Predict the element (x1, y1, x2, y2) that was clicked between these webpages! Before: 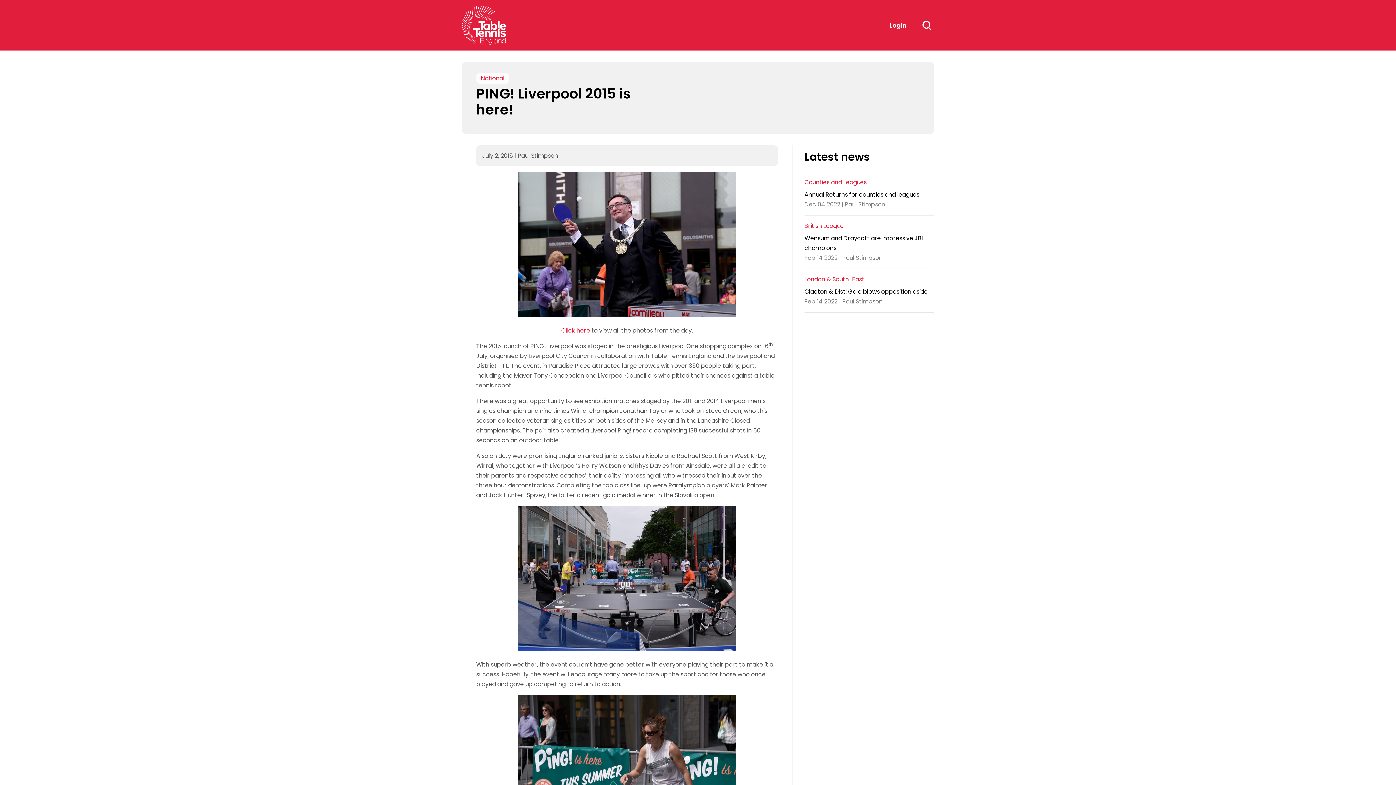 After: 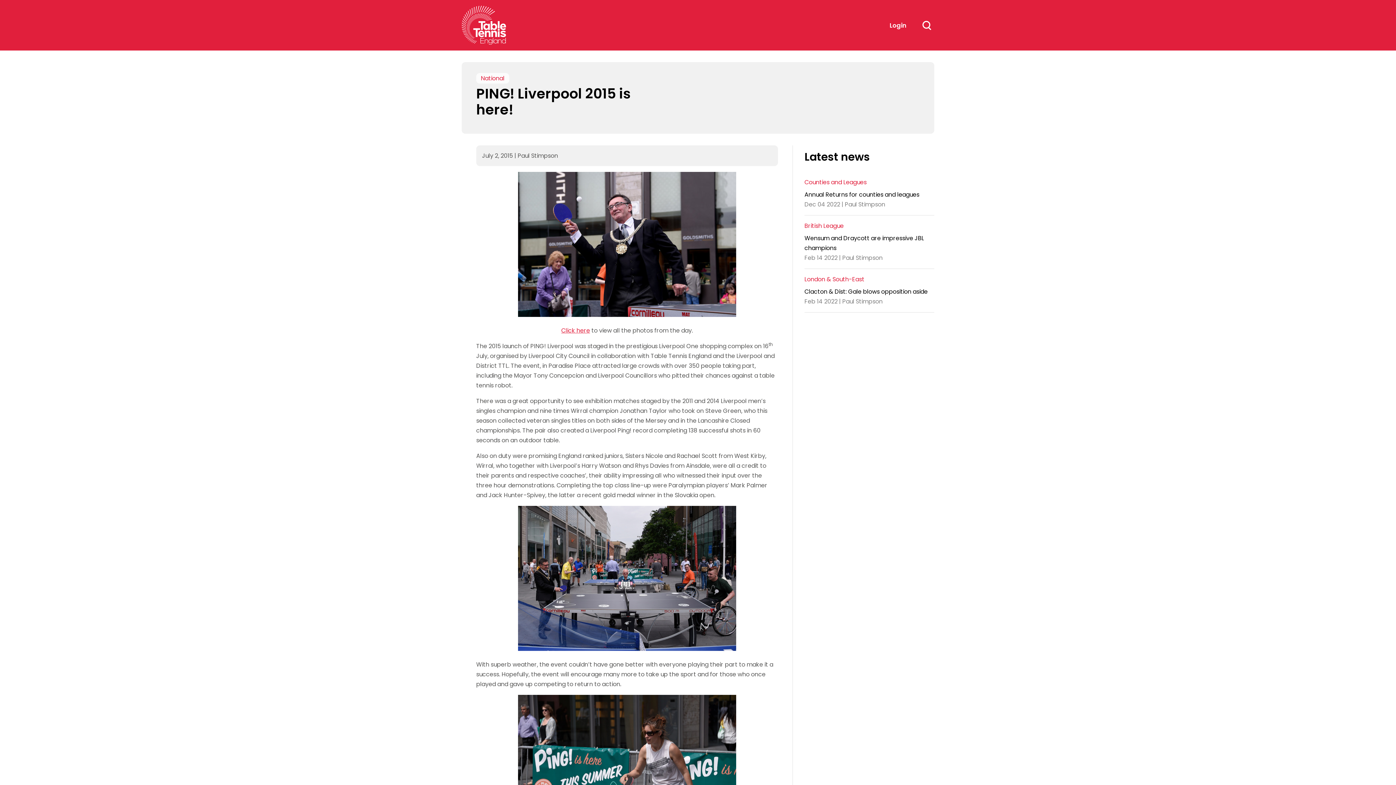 Action: label: Search bbox: (918, 17, 934, 33)